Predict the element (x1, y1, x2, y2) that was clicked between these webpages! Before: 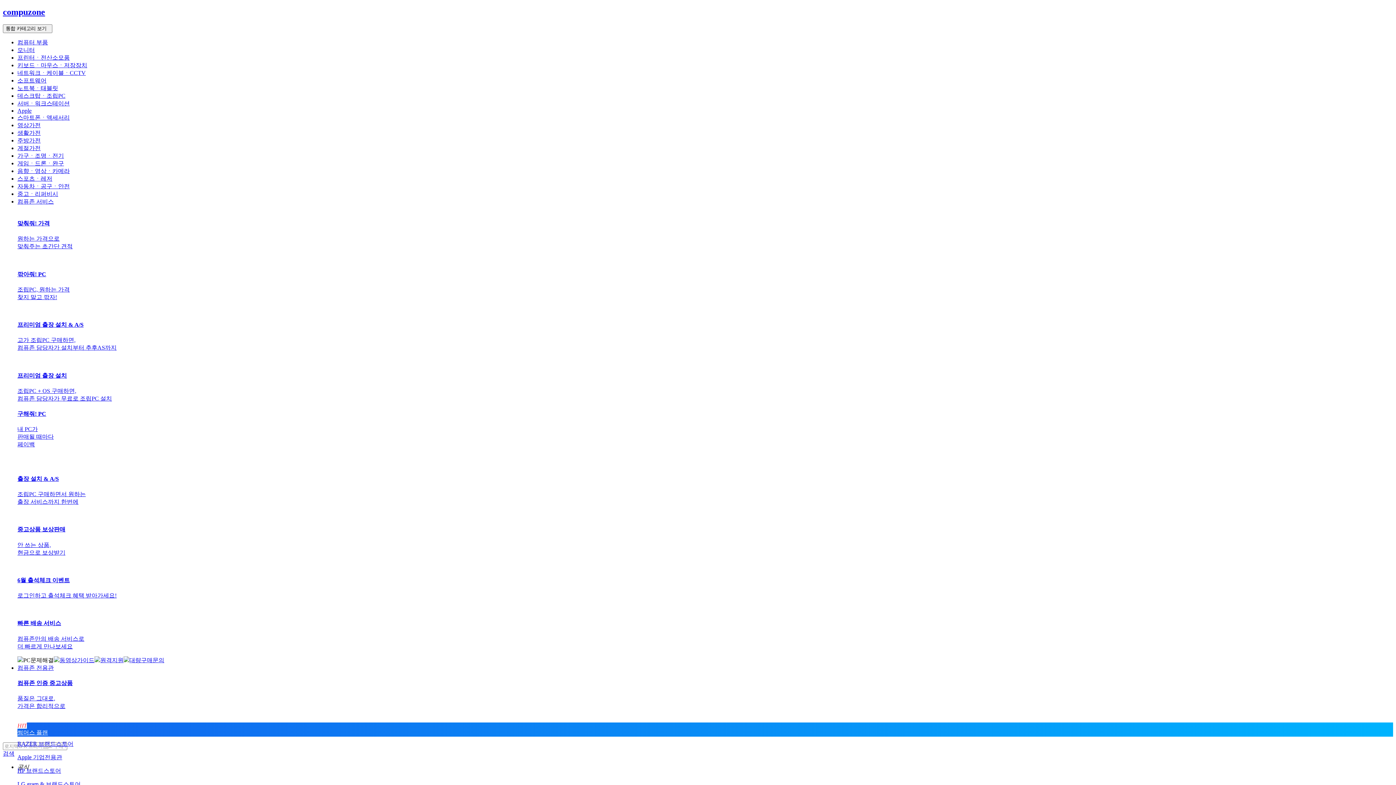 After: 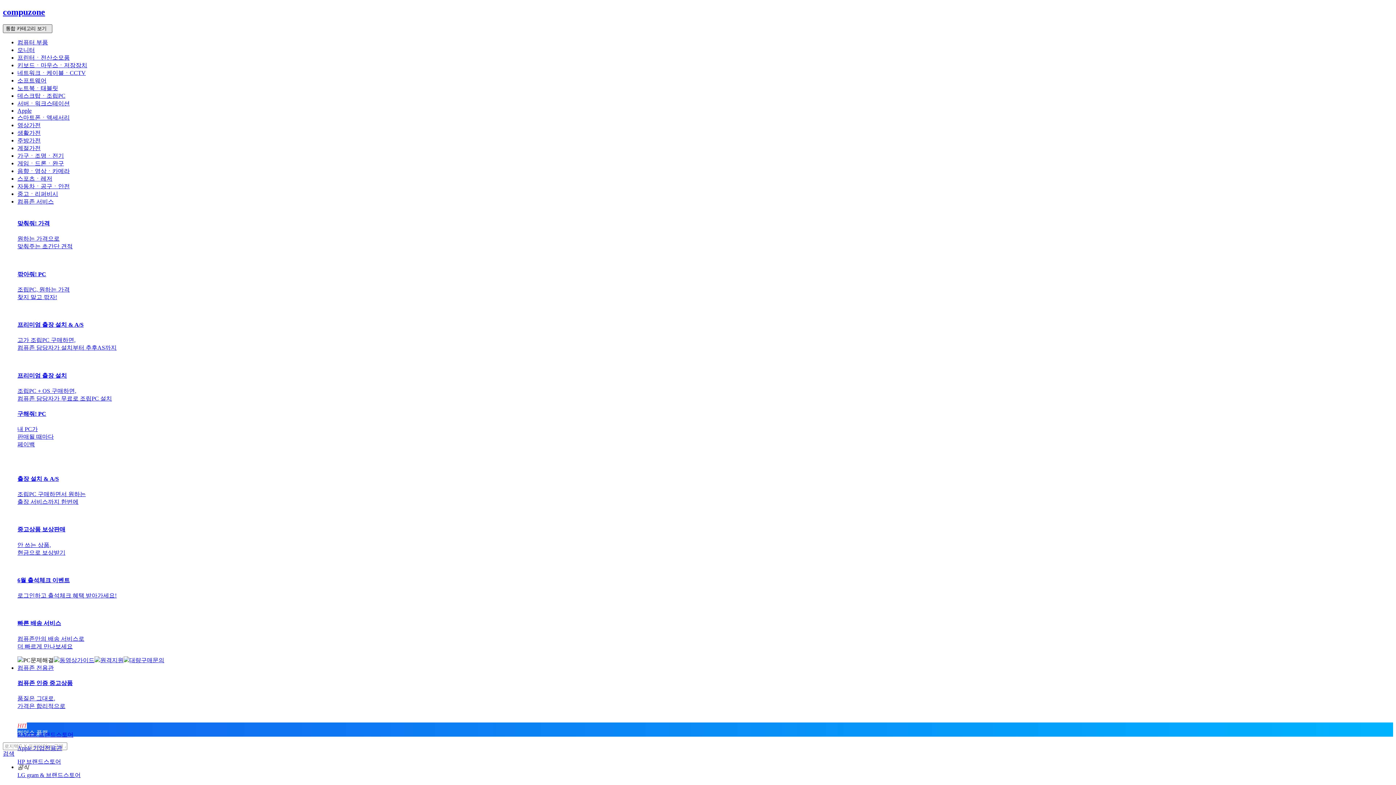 Action: label: 통합 카테고리 보기   bbox: (2, 24, 52, 33)